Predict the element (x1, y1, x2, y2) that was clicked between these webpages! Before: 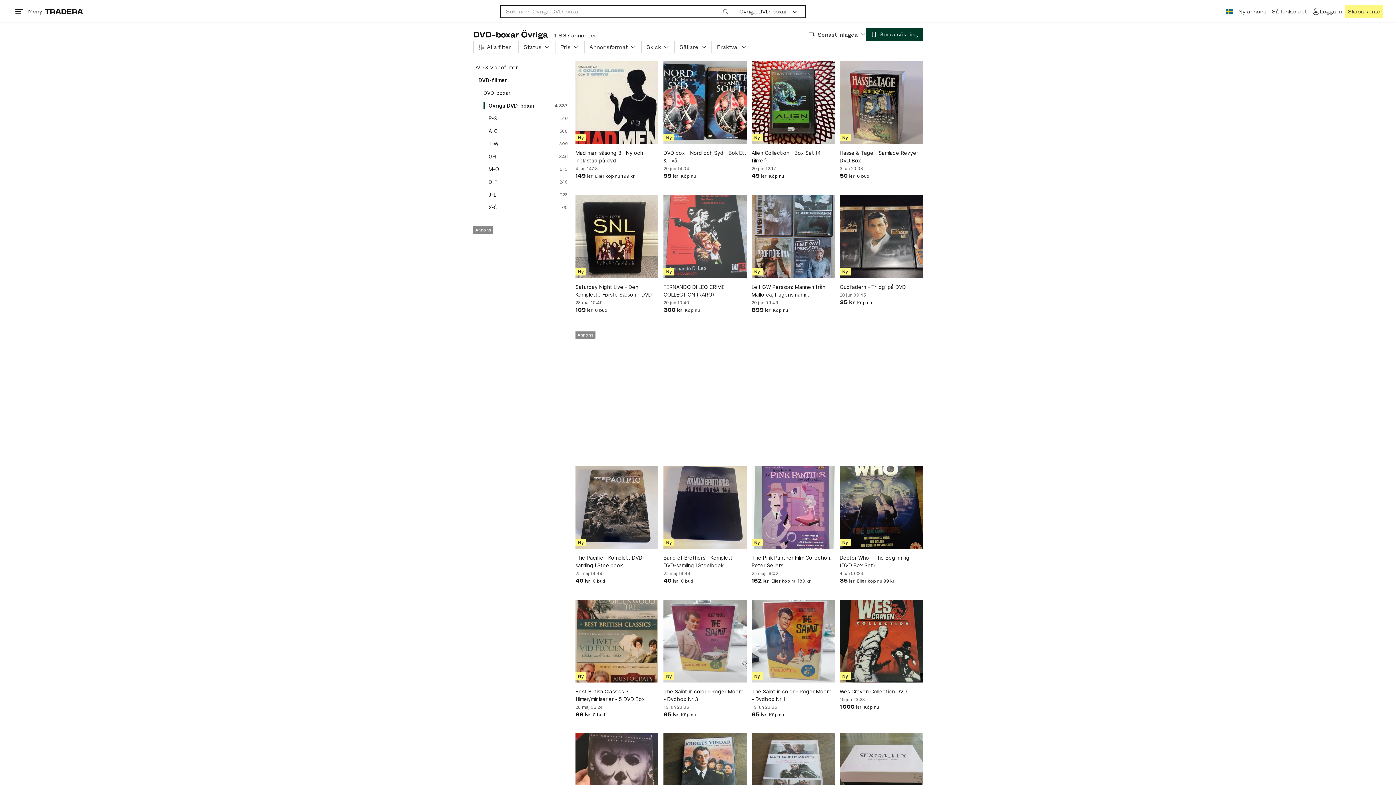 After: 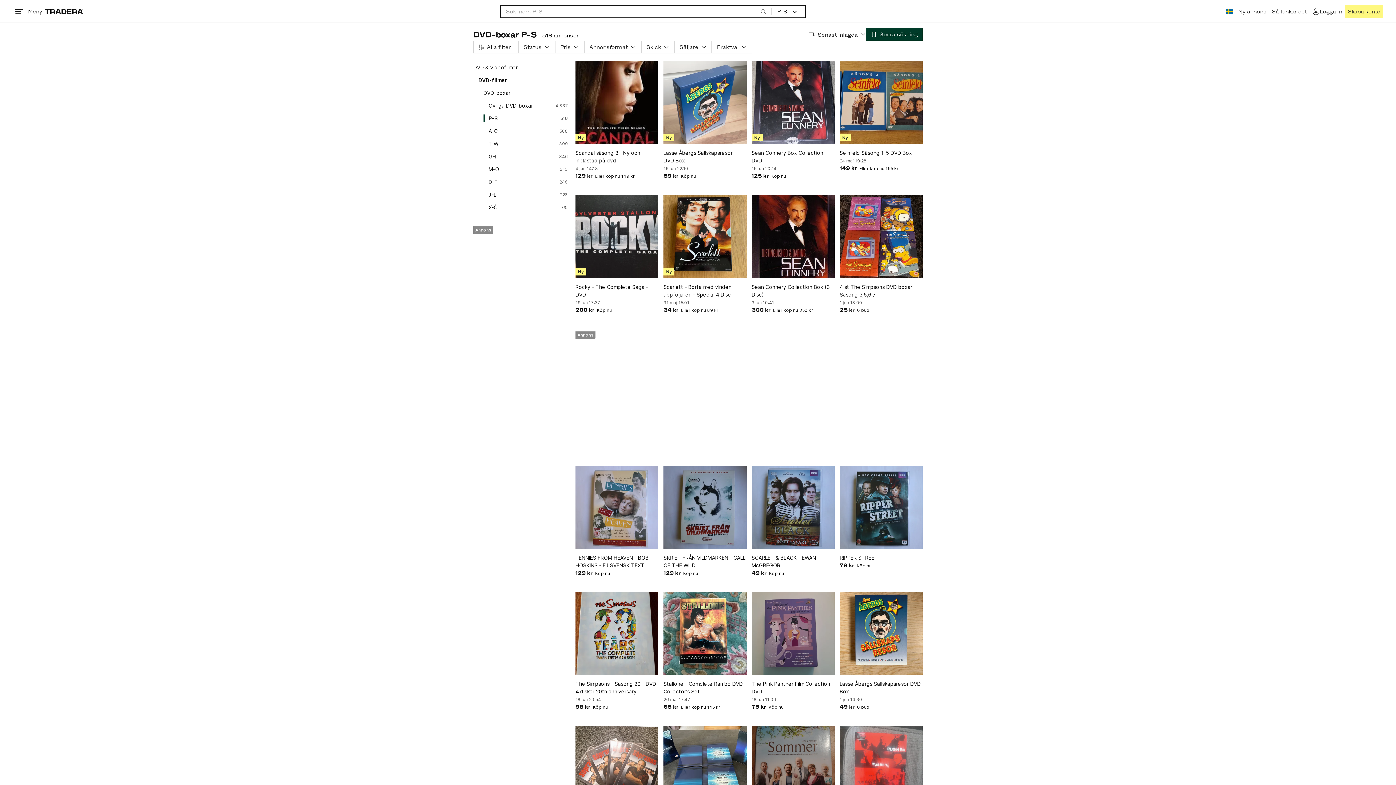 Action: bbox: (488, 112, 568, 124) label: P-S
516